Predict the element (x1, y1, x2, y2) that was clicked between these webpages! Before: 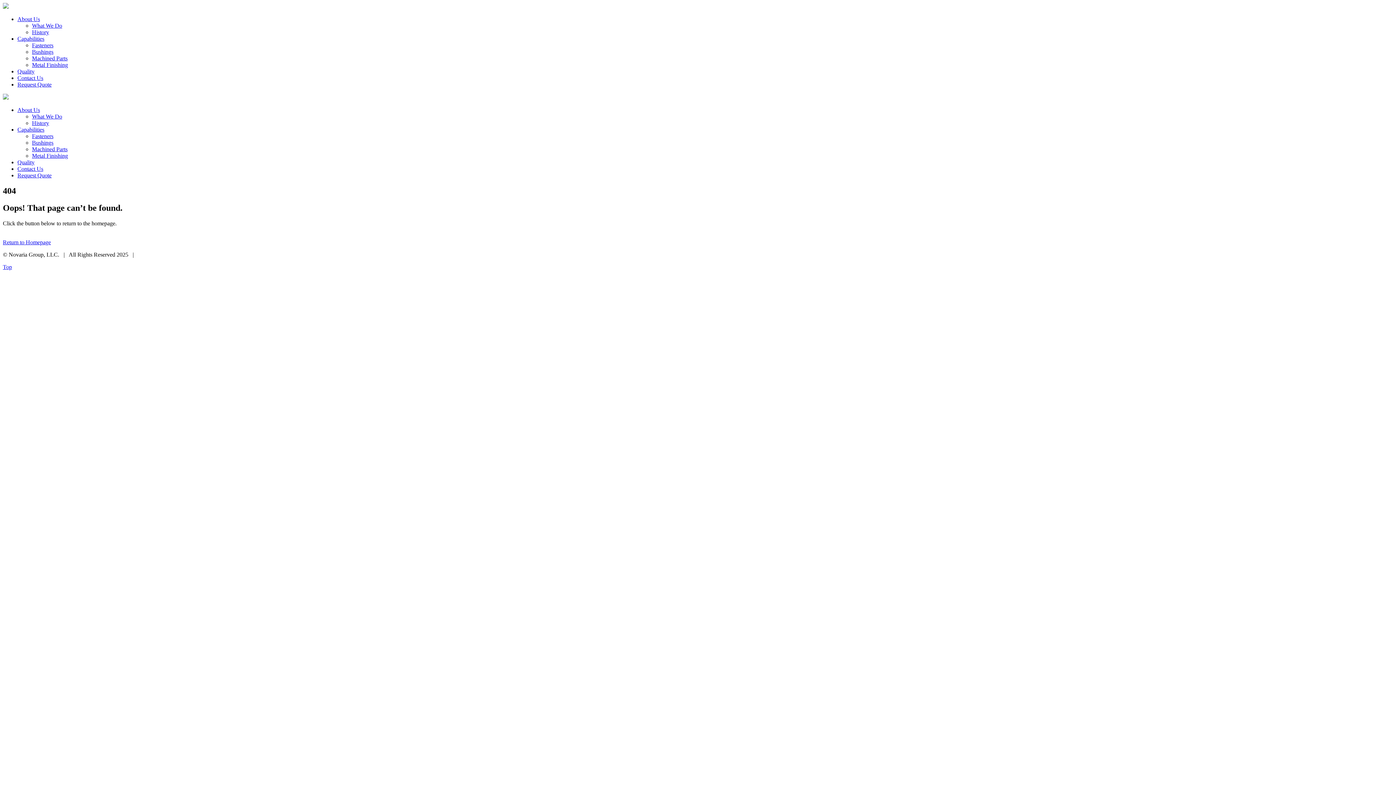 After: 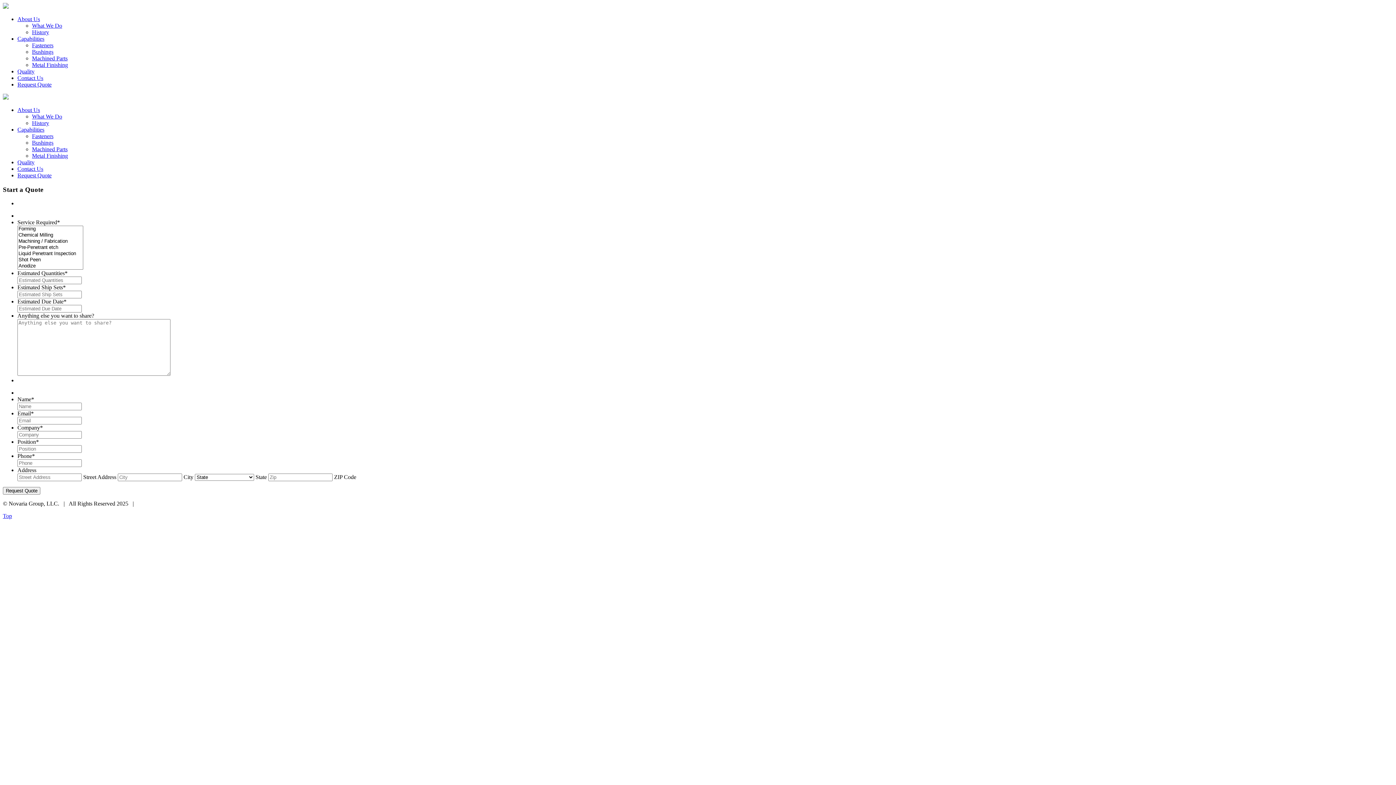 Action: bbox: (17, 172, 51, 178) label: Request Quote